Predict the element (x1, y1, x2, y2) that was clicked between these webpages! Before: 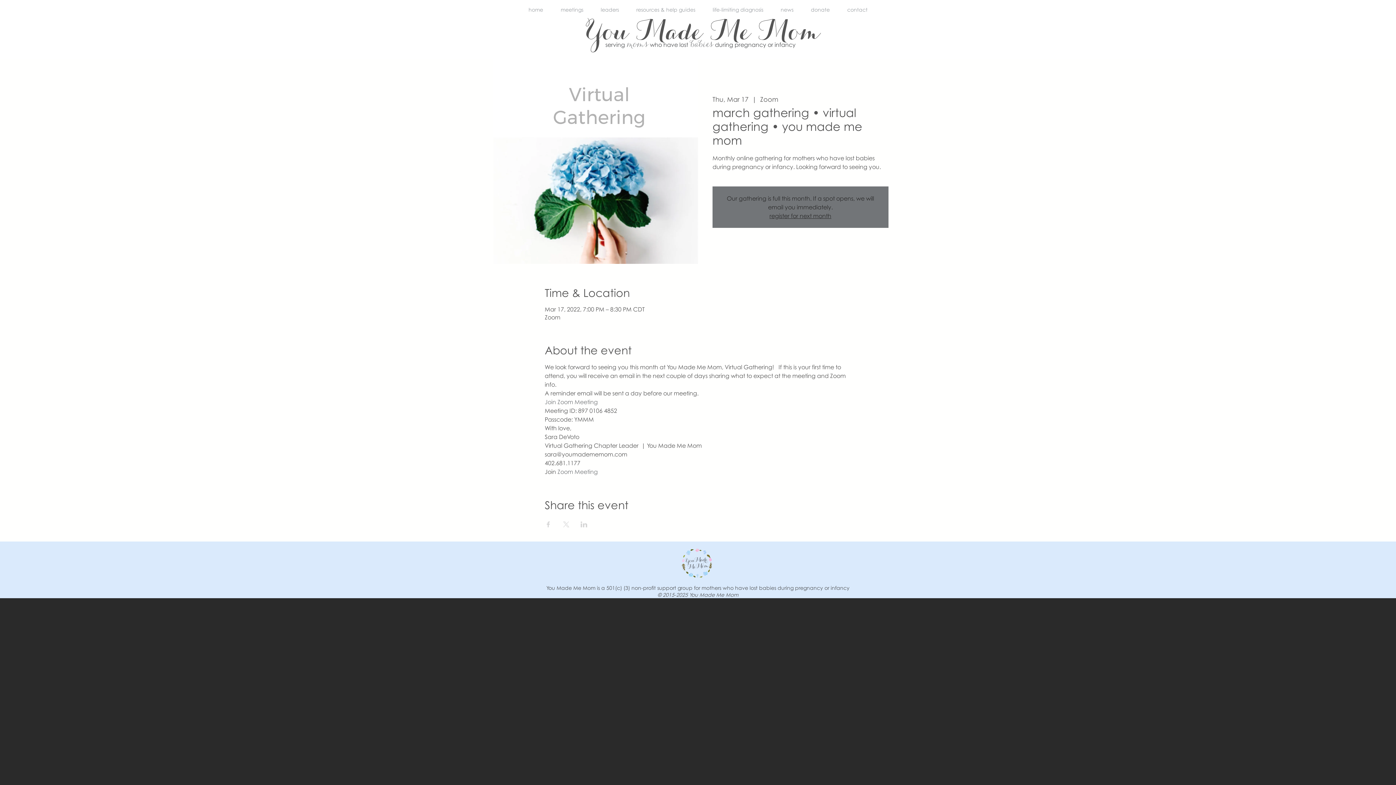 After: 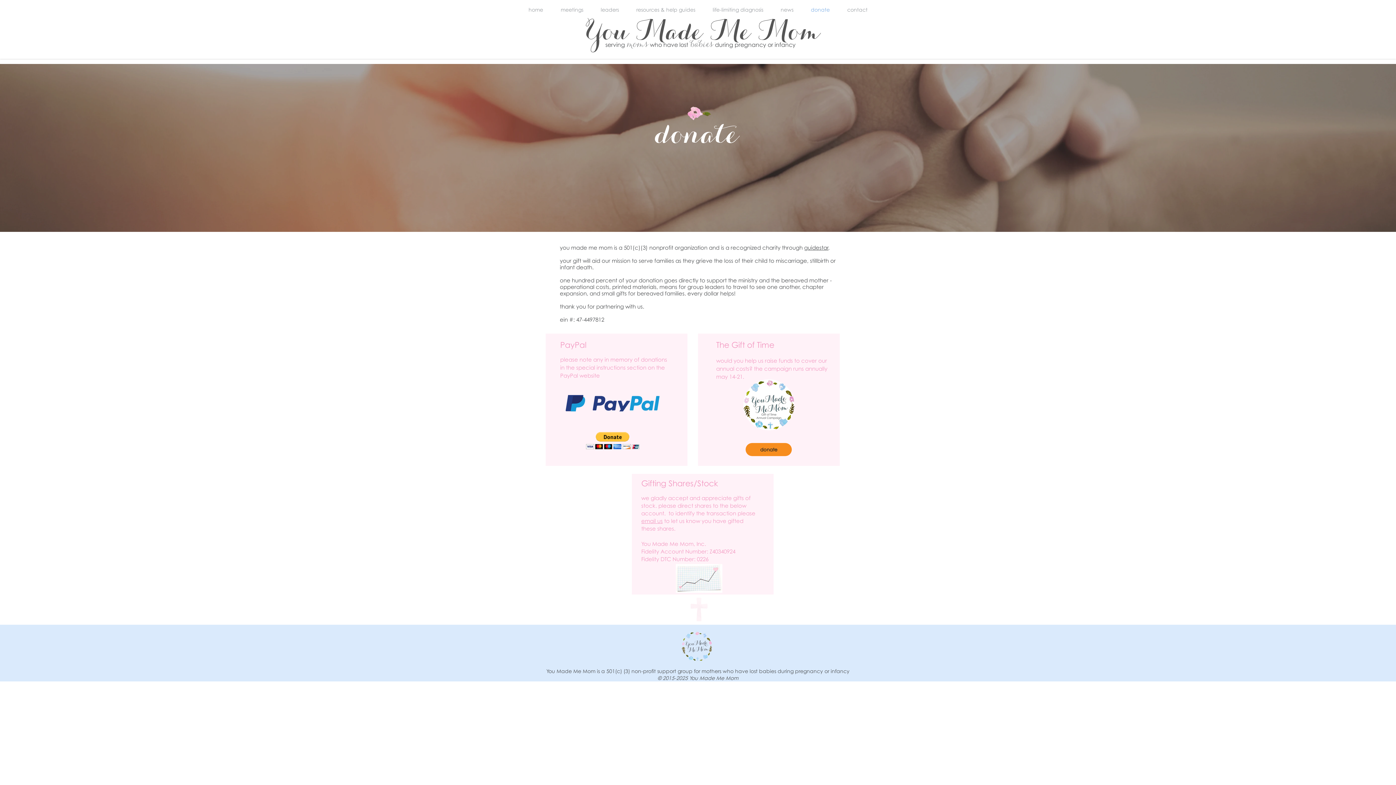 Action: label: donate bbox: (802, 2, 838, 17)